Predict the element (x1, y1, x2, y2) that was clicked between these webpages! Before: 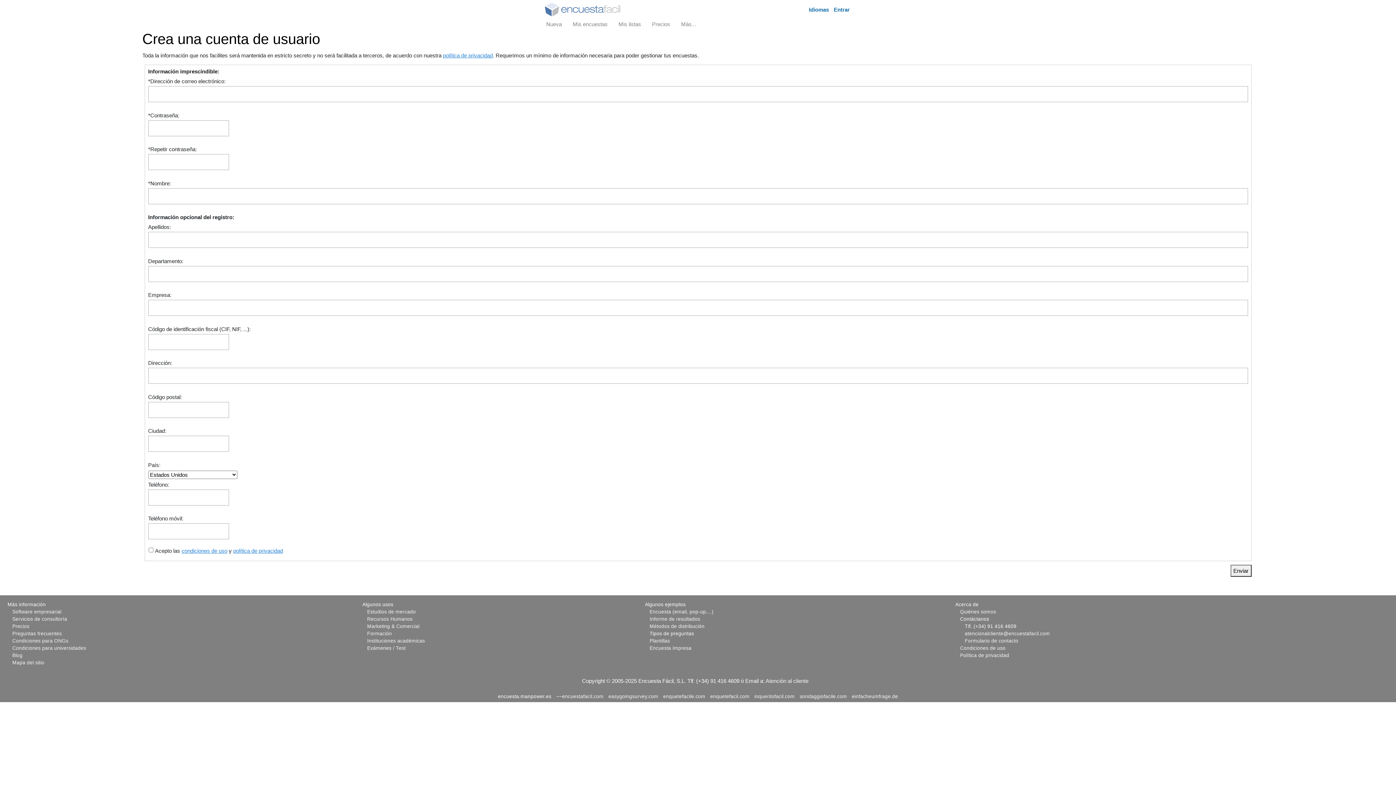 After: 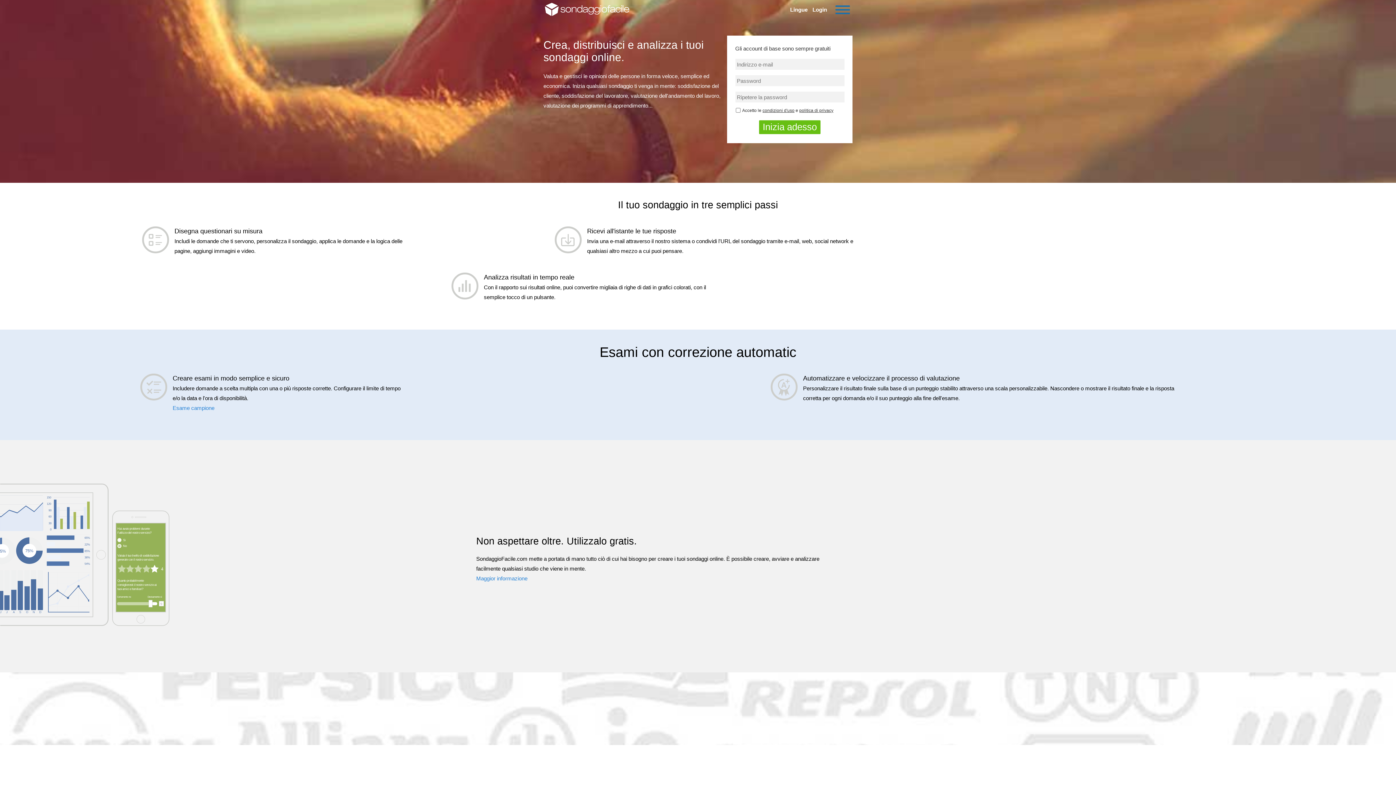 Action: label: sondaggiofacile.com bbox: (799, 694, 847, 699)